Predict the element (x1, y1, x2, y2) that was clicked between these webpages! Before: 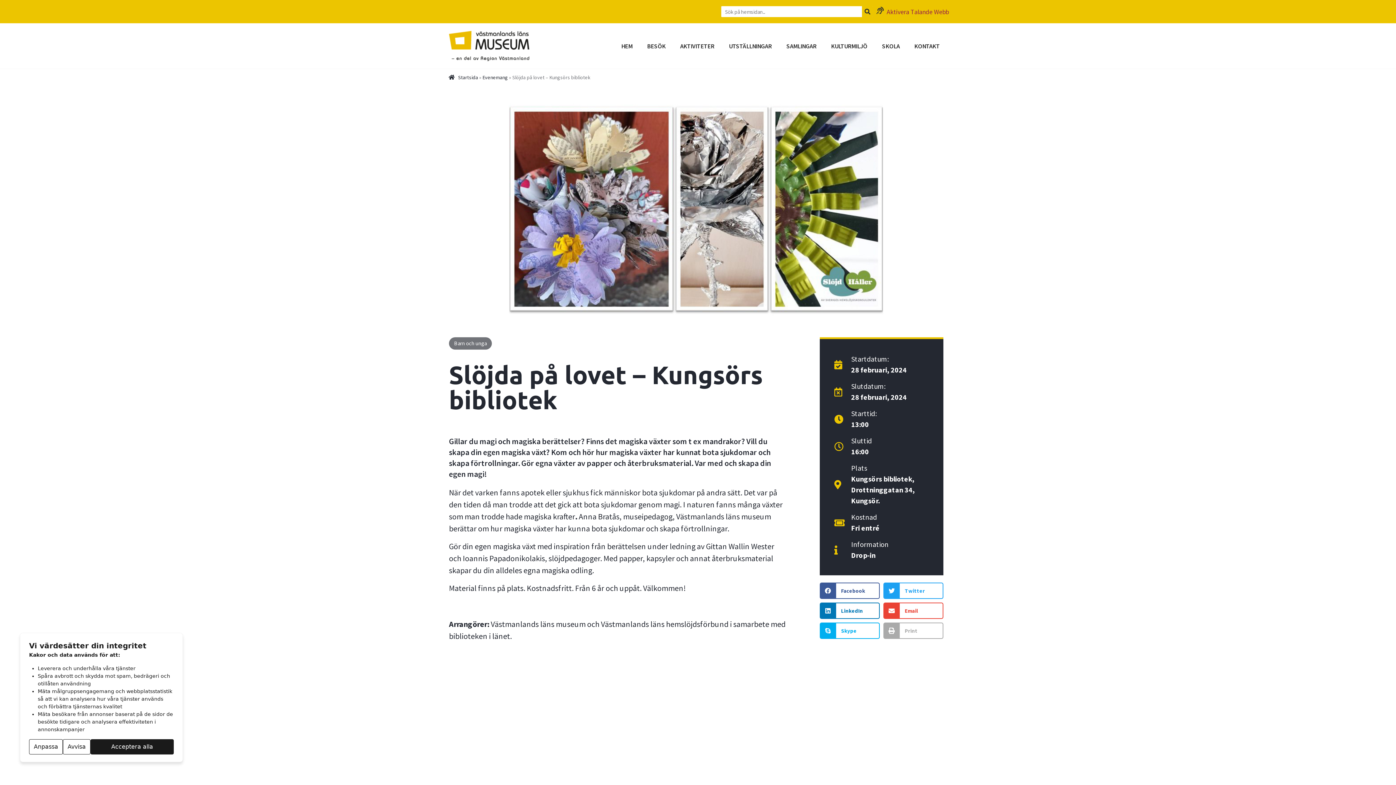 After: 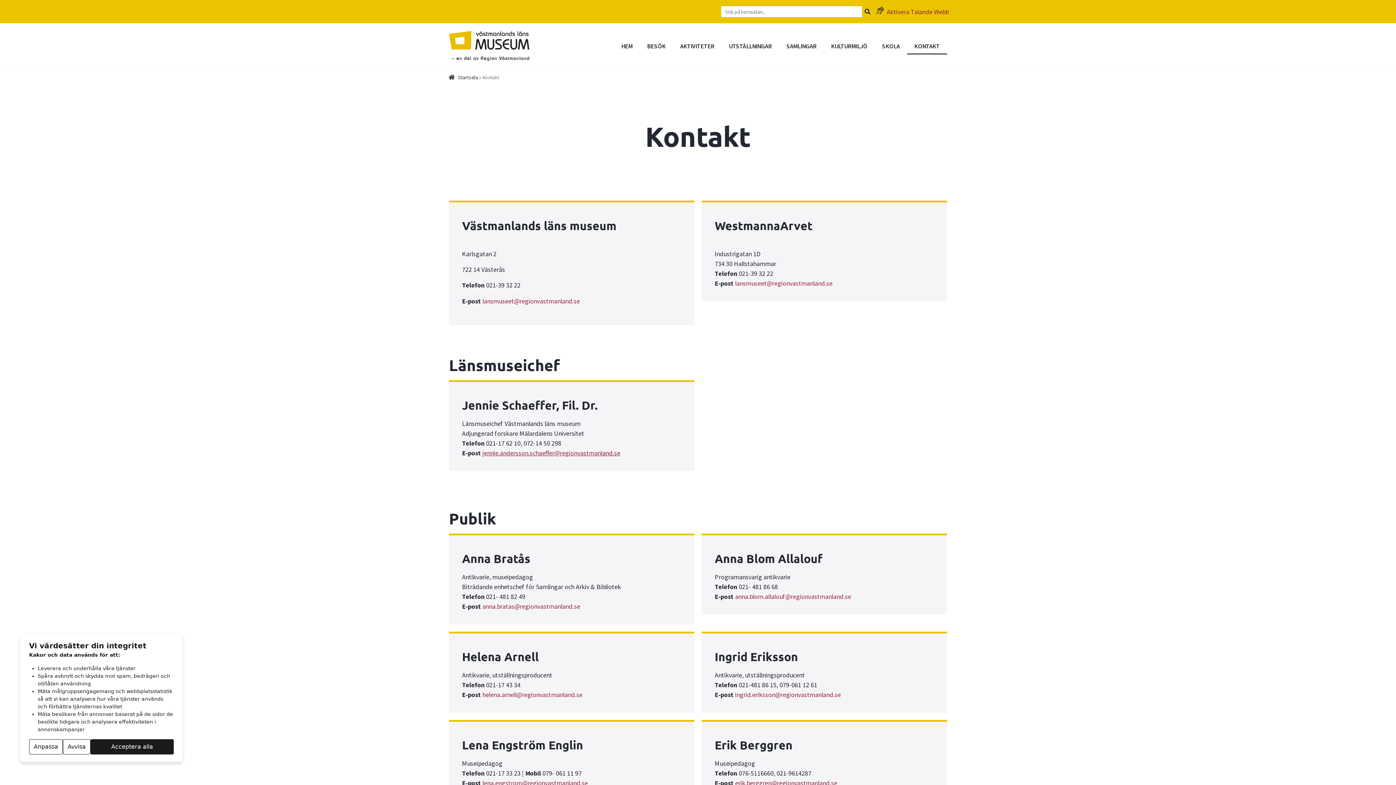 Action: label: KONTAKT bbox: (907, 37, 947, 54)